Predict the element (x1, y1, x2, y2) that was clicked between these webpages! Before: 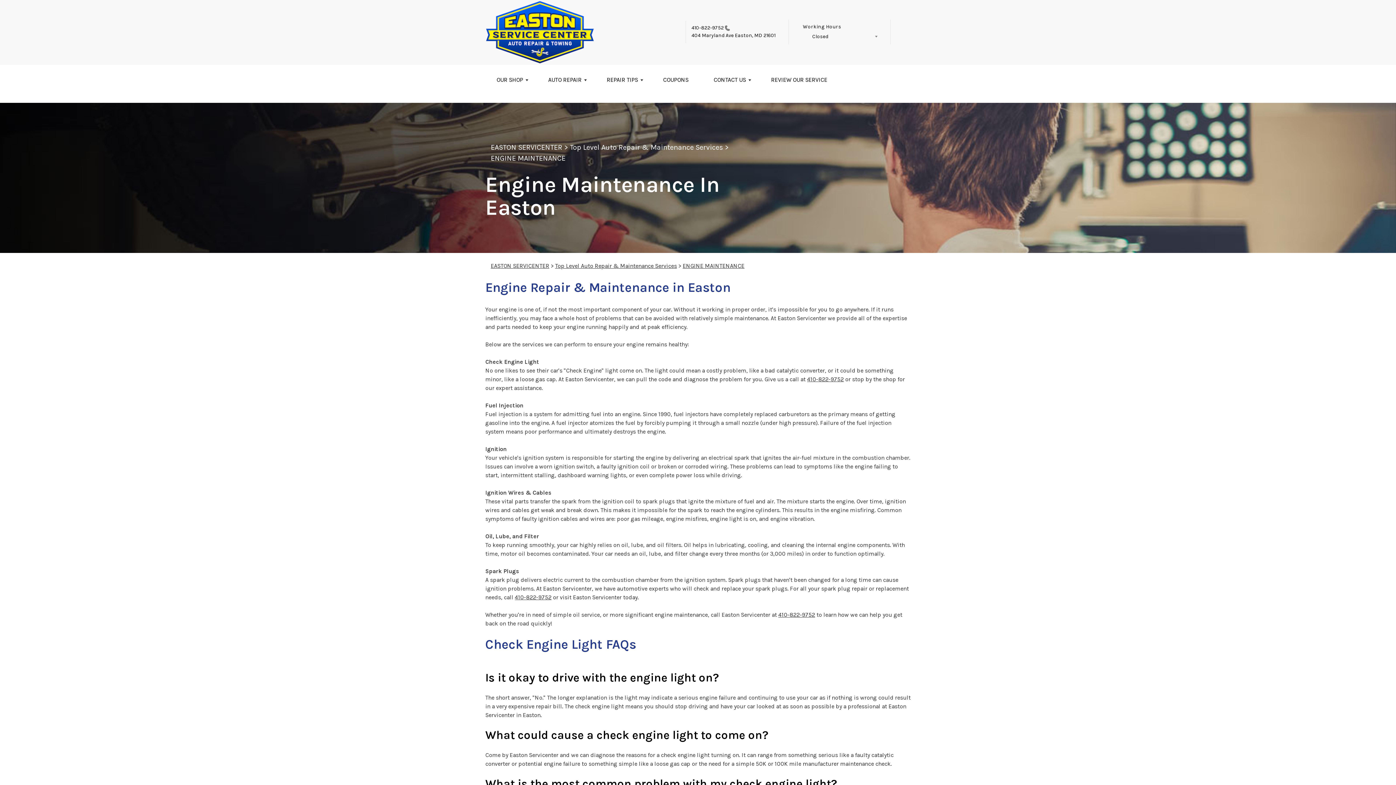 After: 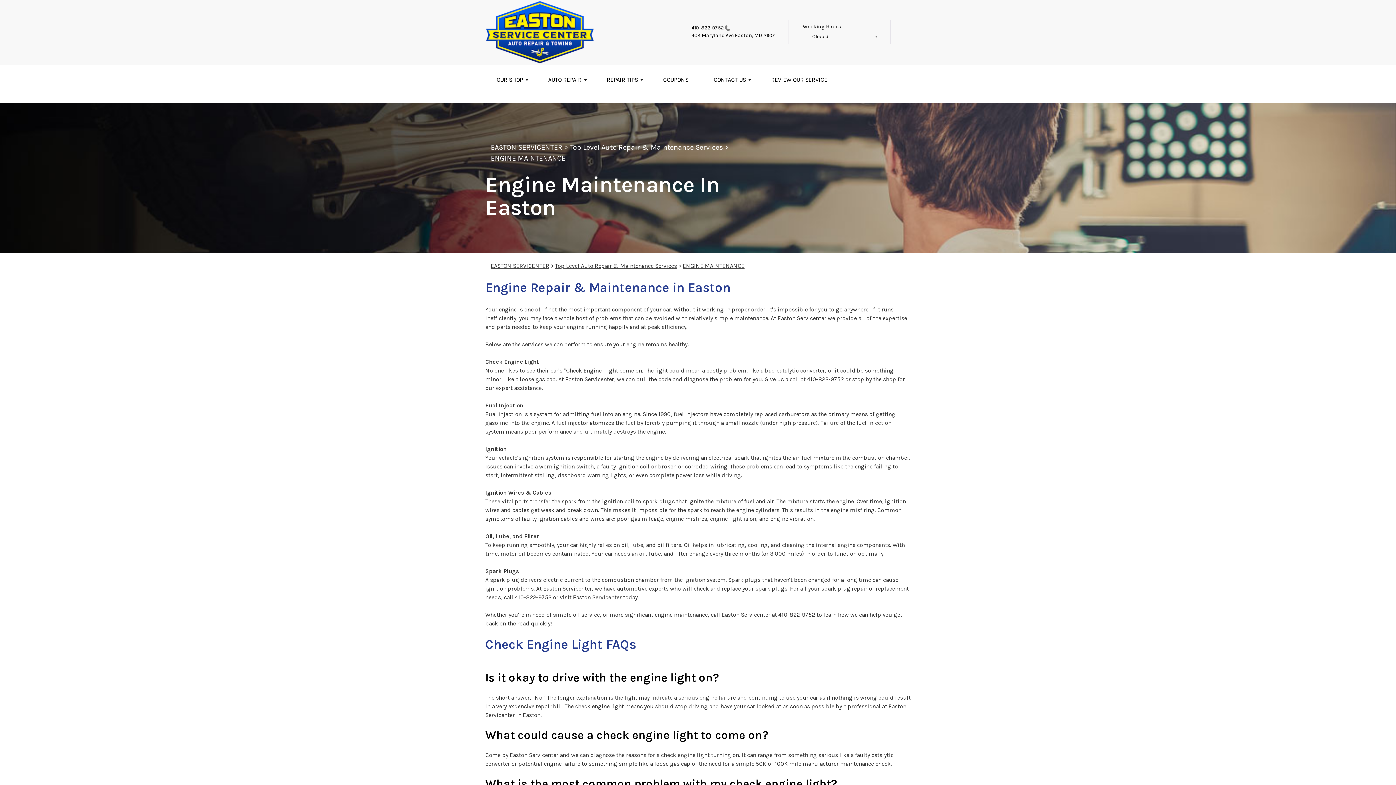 Action: label: 410-822-9752 bbox: (778, 611, 815, 618)